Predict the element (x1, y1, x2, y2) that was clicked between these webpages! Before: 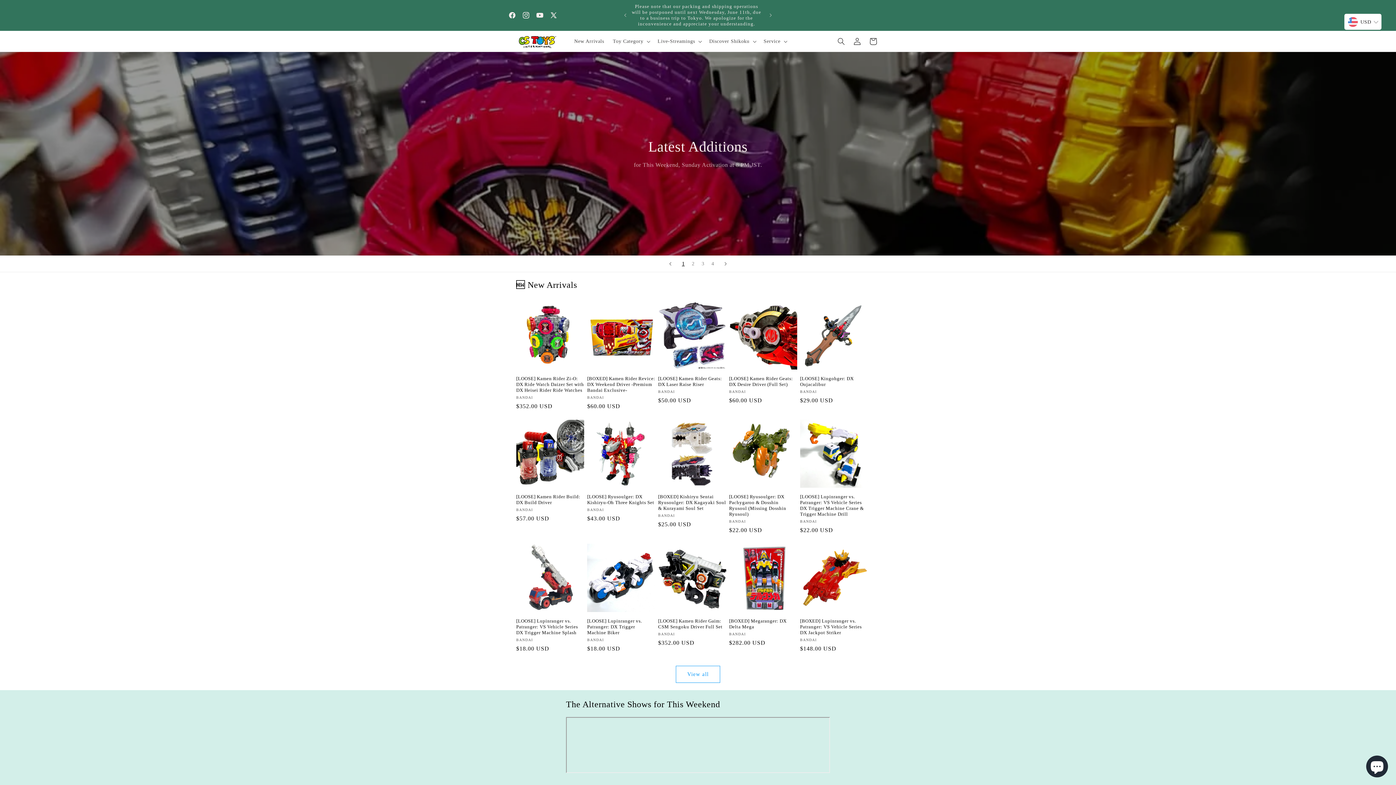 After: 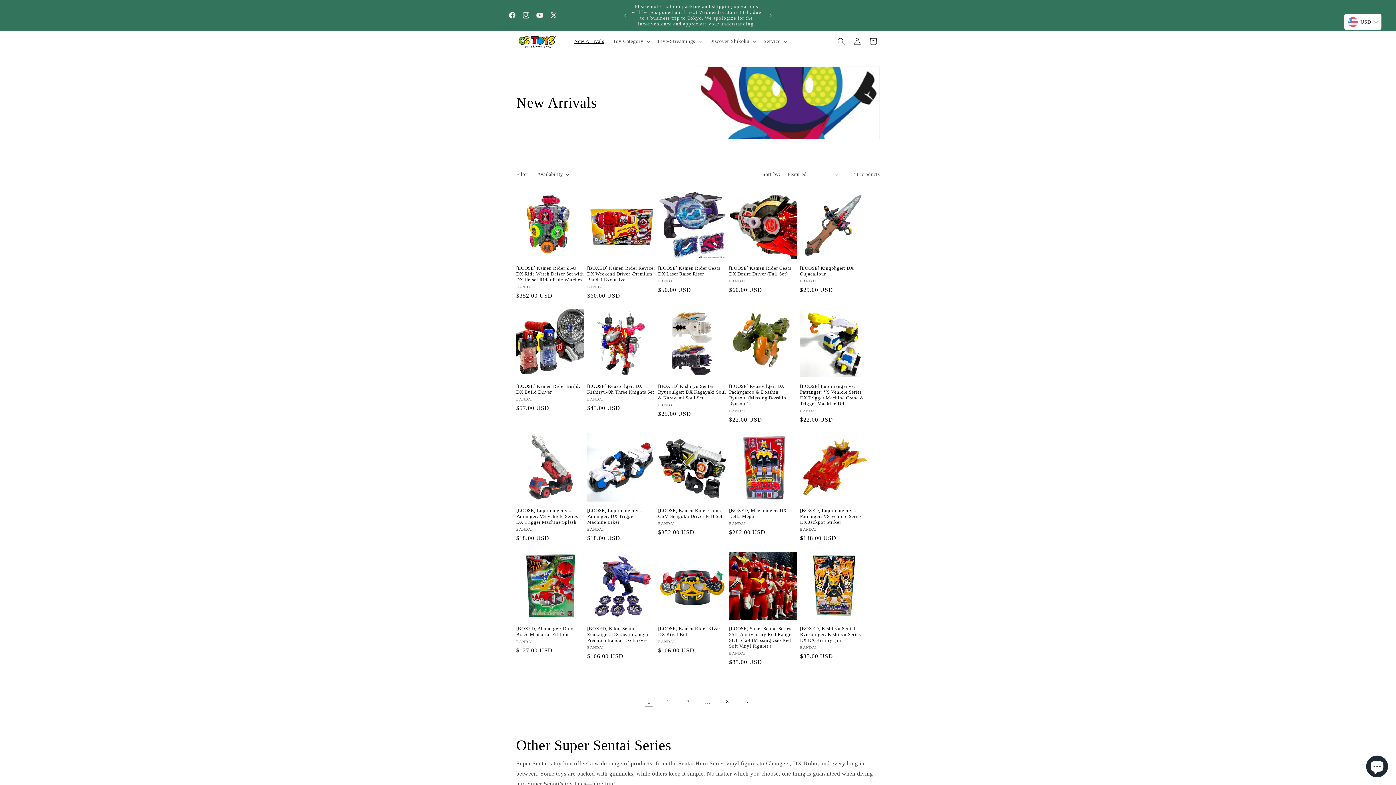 Action: label: New Arrivals bbox: (570, 33, 608, 48)